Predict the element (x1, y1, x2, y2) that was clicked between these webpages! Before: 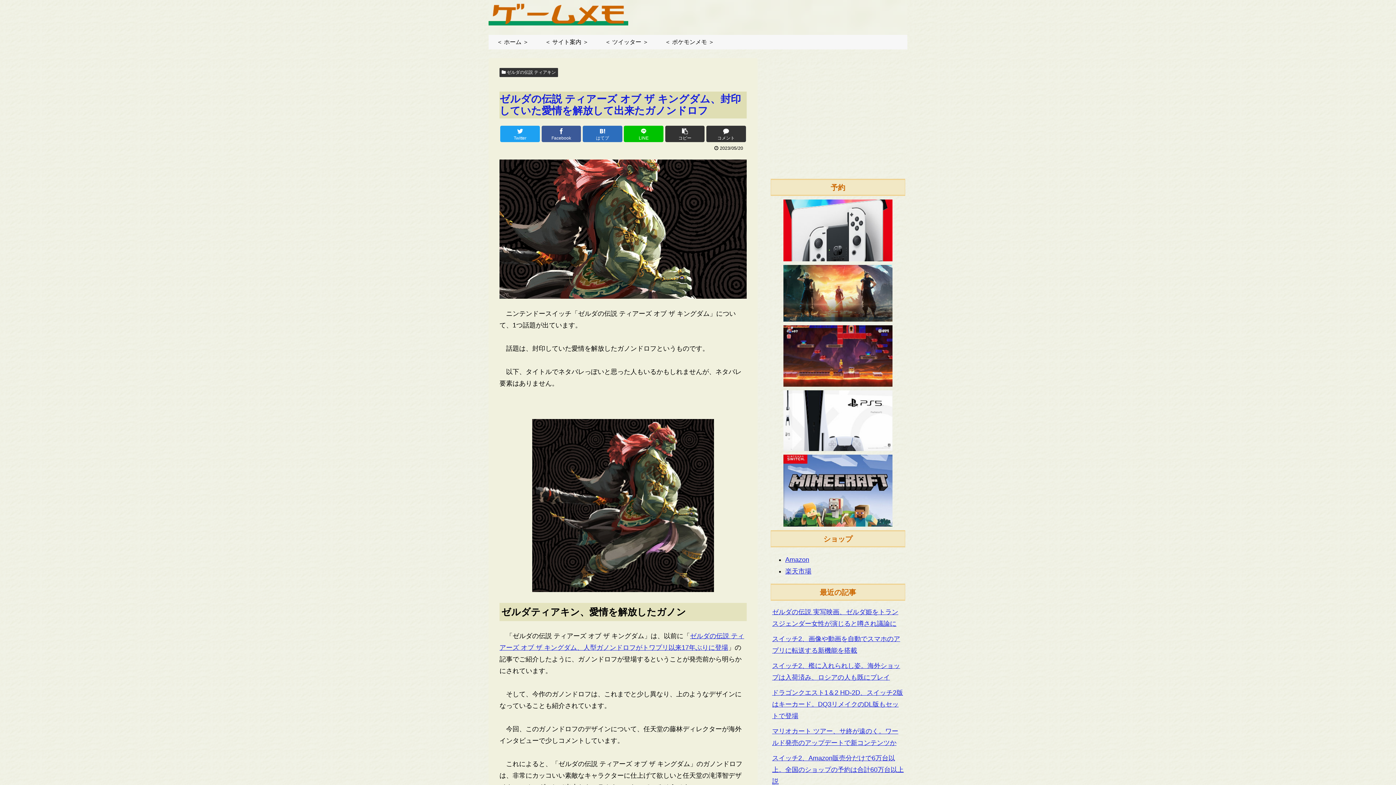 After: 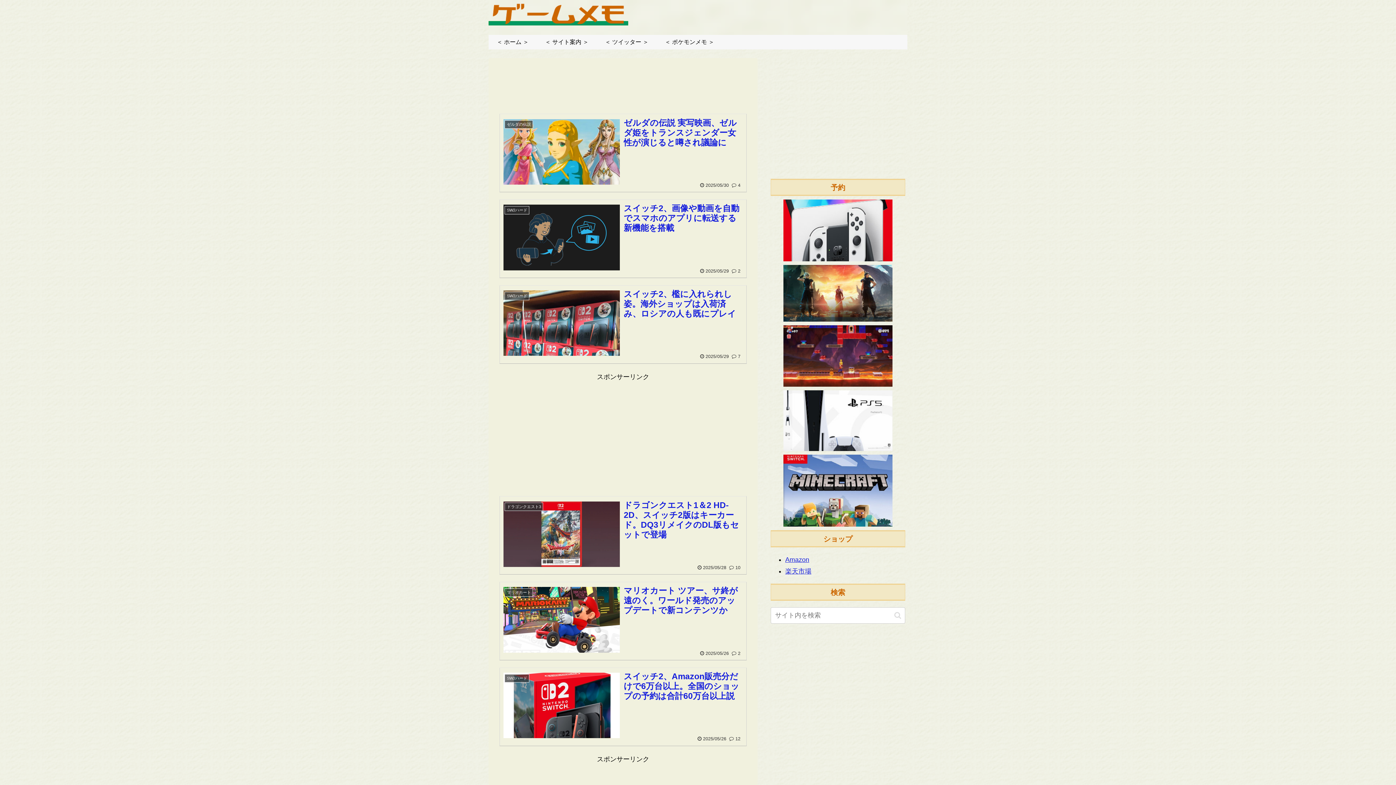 Action: label: ＜ ホーム ＞ bbox: (488, 34, 537, 49)